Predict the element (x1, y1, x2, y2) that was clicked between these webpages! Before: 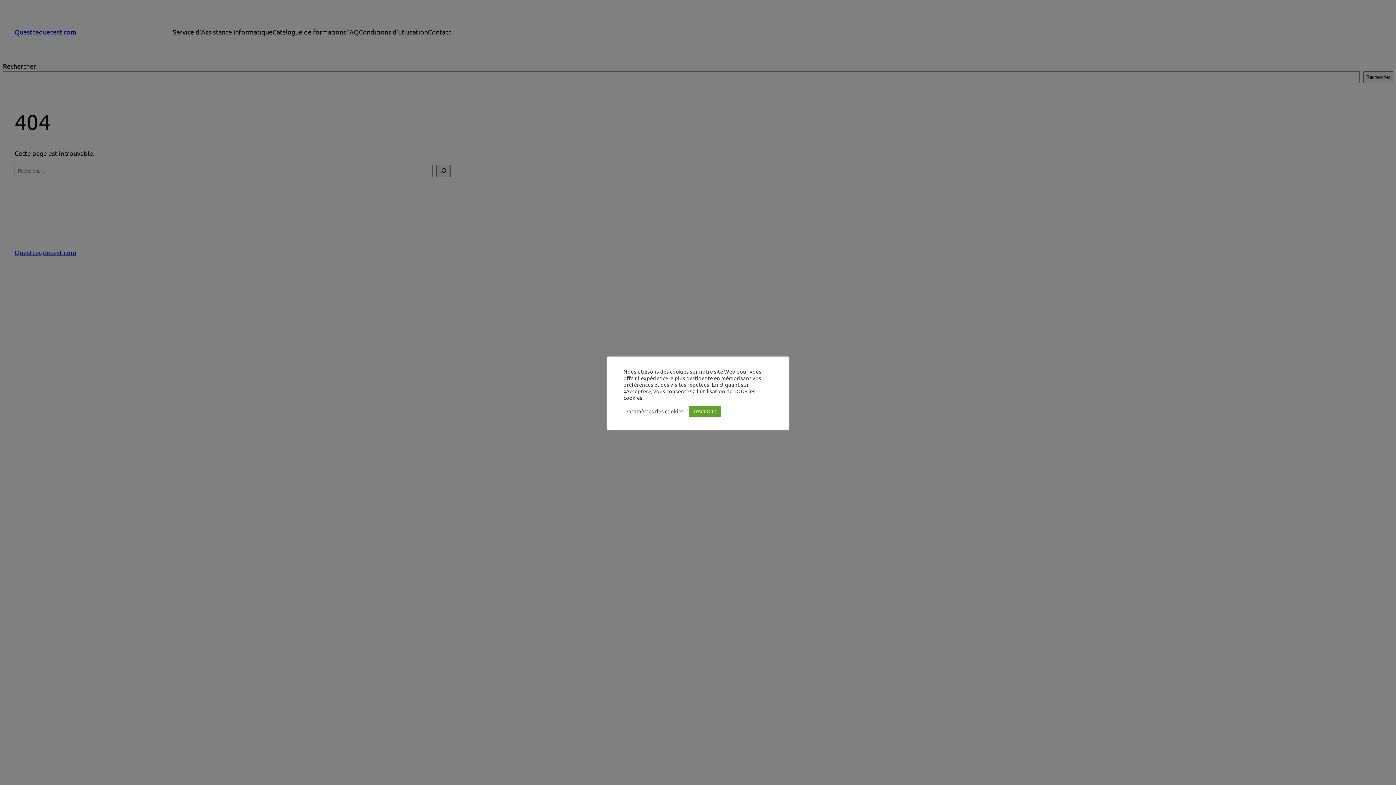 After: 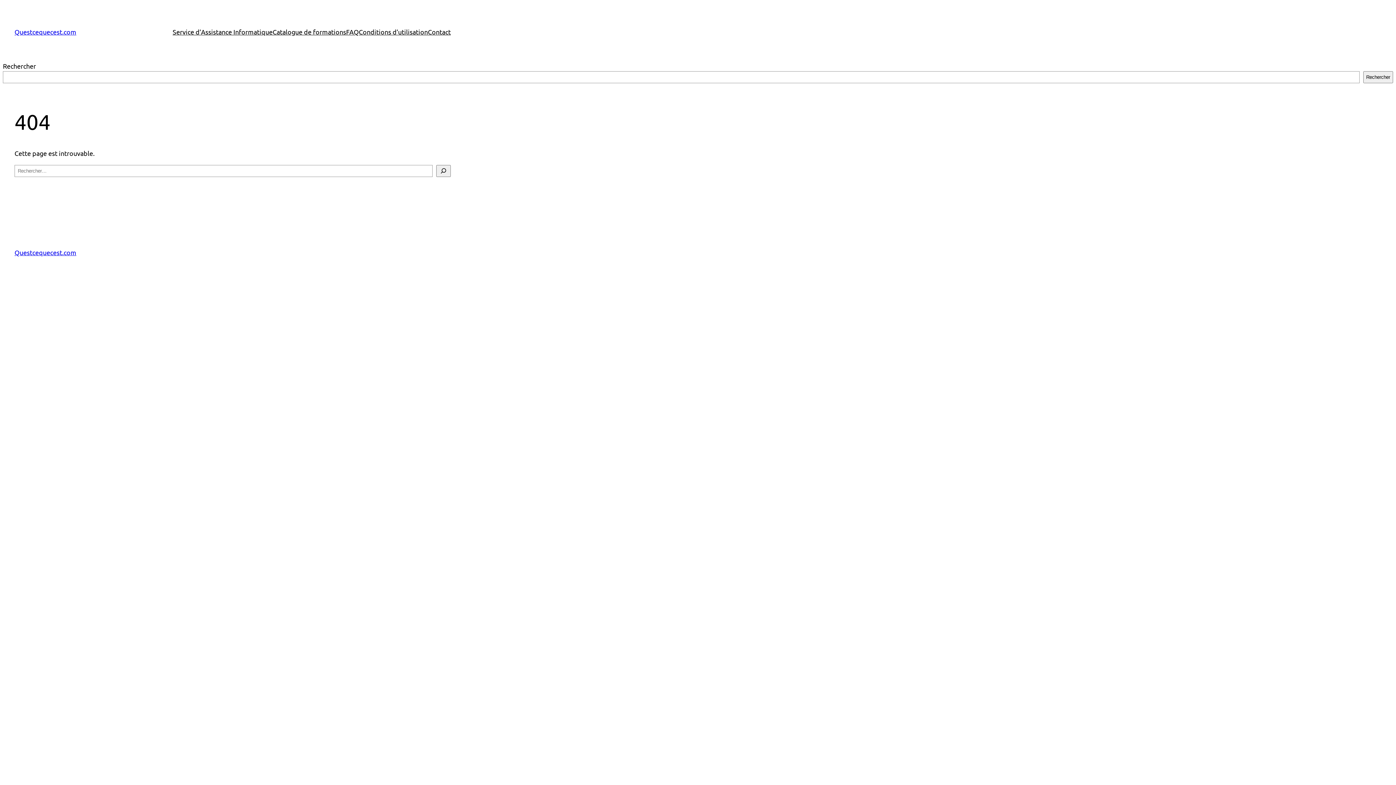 Action: label: D'ACCORD bbox: (689, 405, 721, 416)